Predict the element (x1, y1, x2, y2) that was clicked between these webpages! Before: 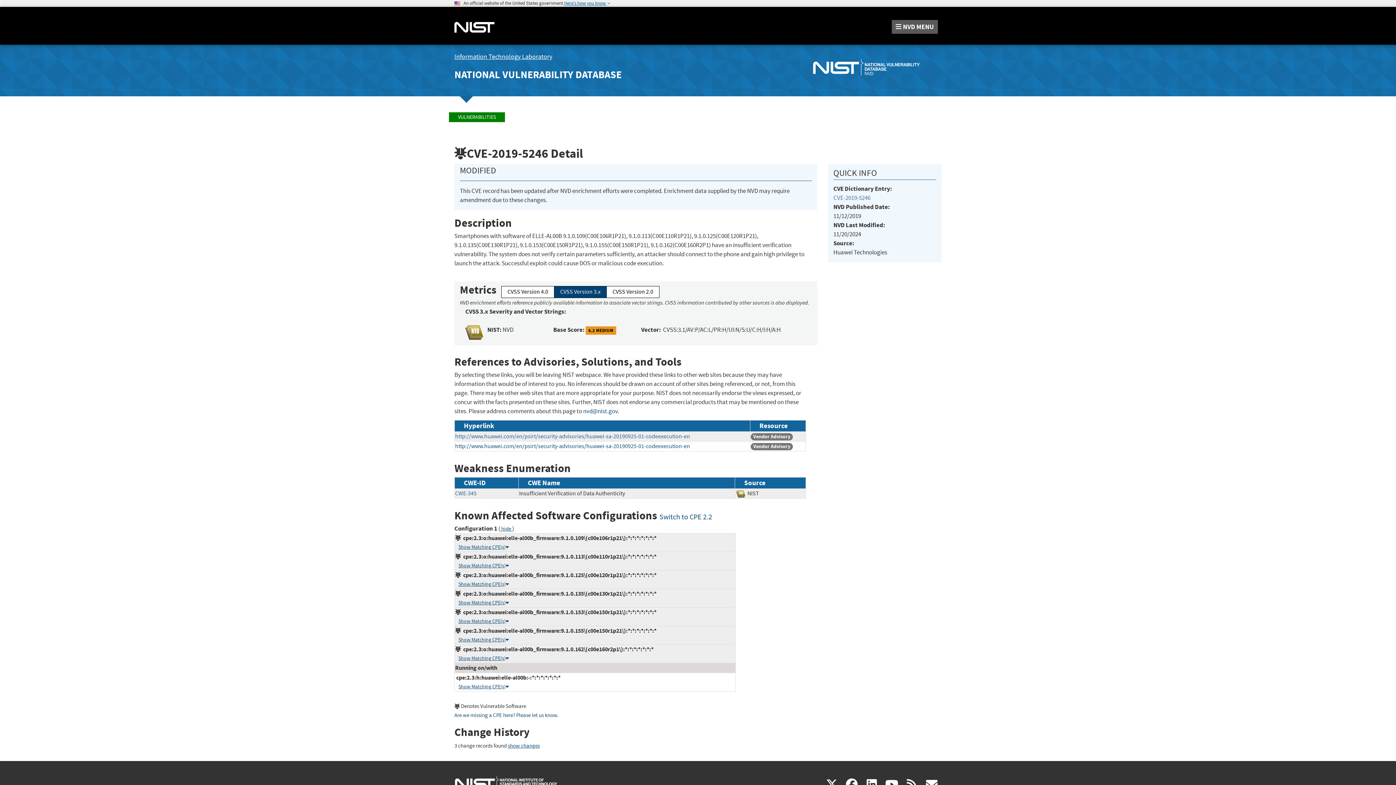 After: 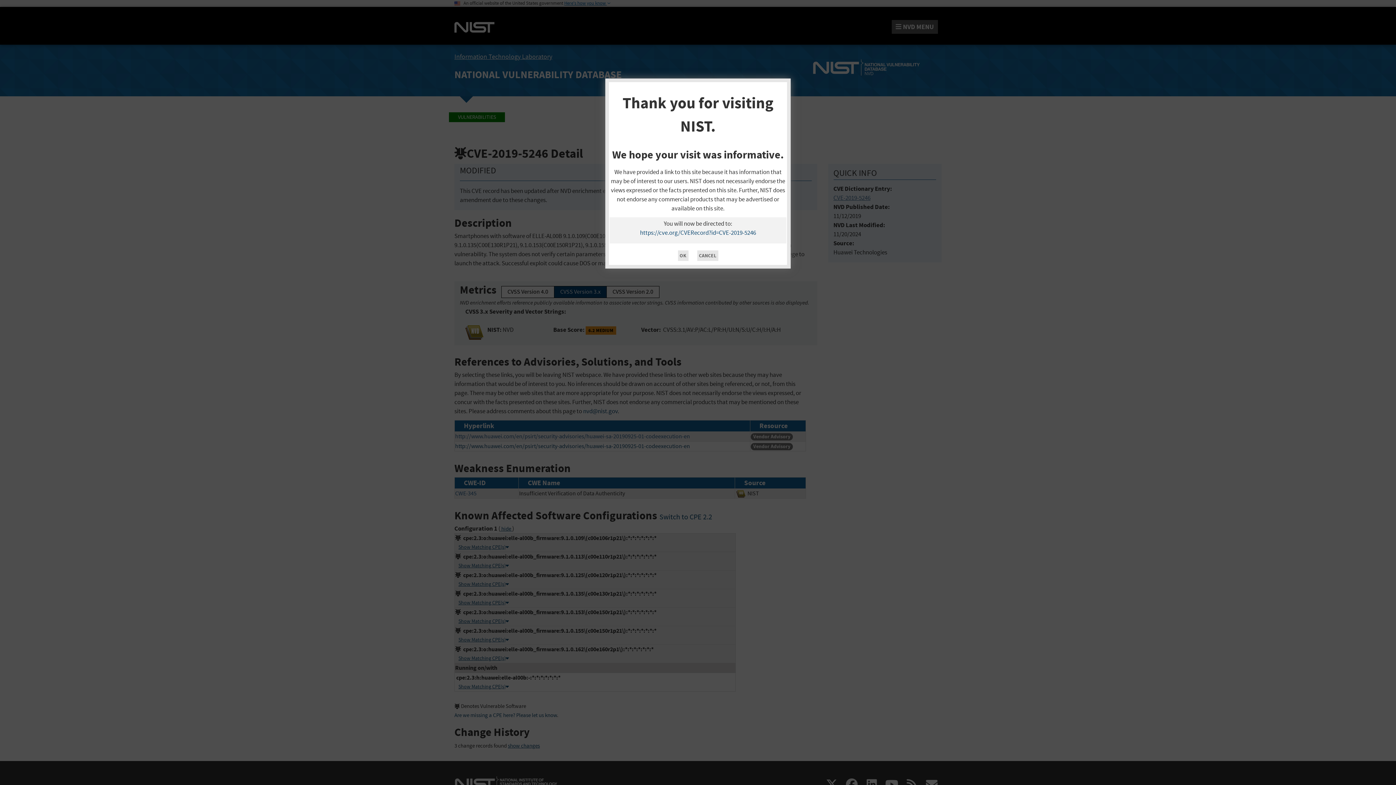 Action: bbox: (833, 194, 870, 201) label: CVE-2019-5246